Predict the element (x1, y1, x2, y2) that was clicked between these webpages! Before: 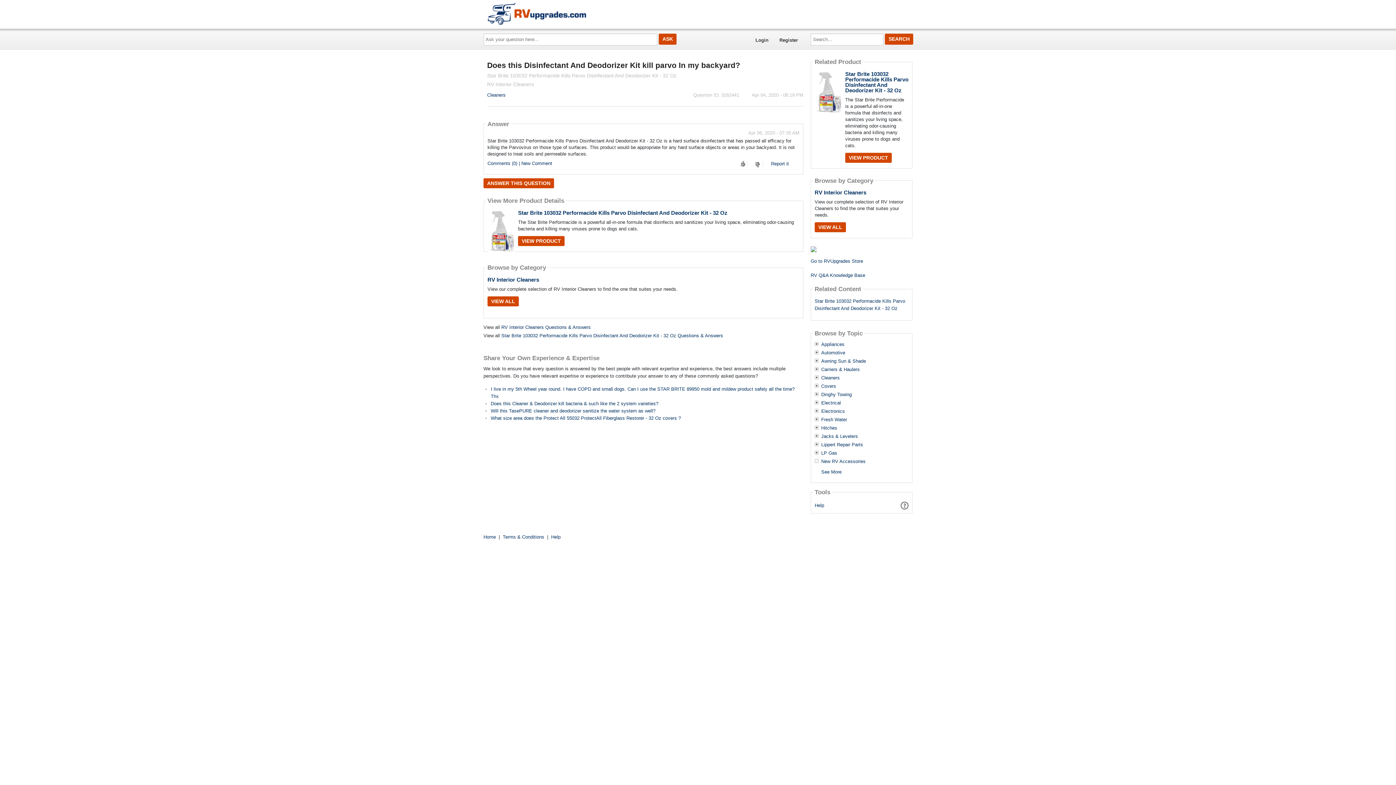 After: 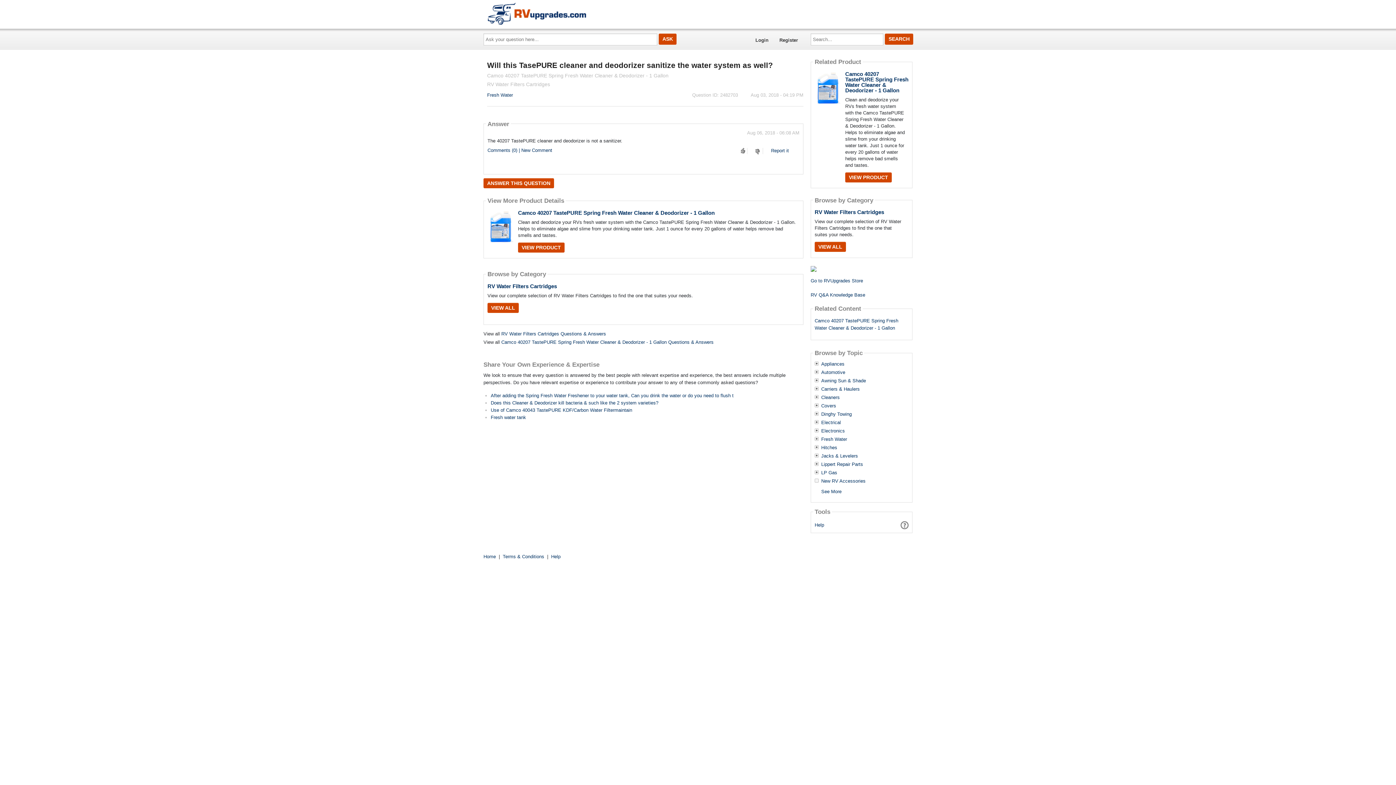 Action: label: Will this TasePURE cleaner and deodorizer sanitize the water system as well? bbox: (490, 408, 655, 413)